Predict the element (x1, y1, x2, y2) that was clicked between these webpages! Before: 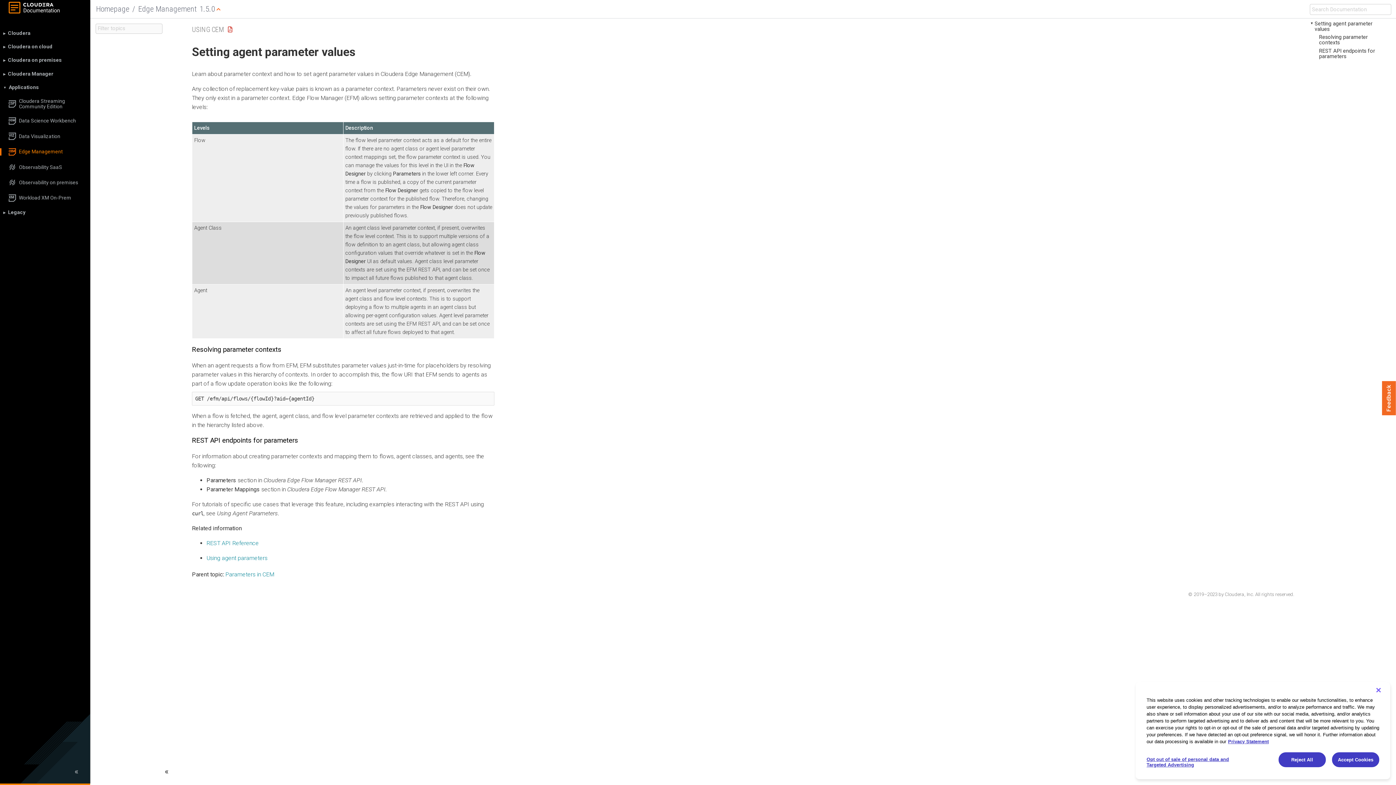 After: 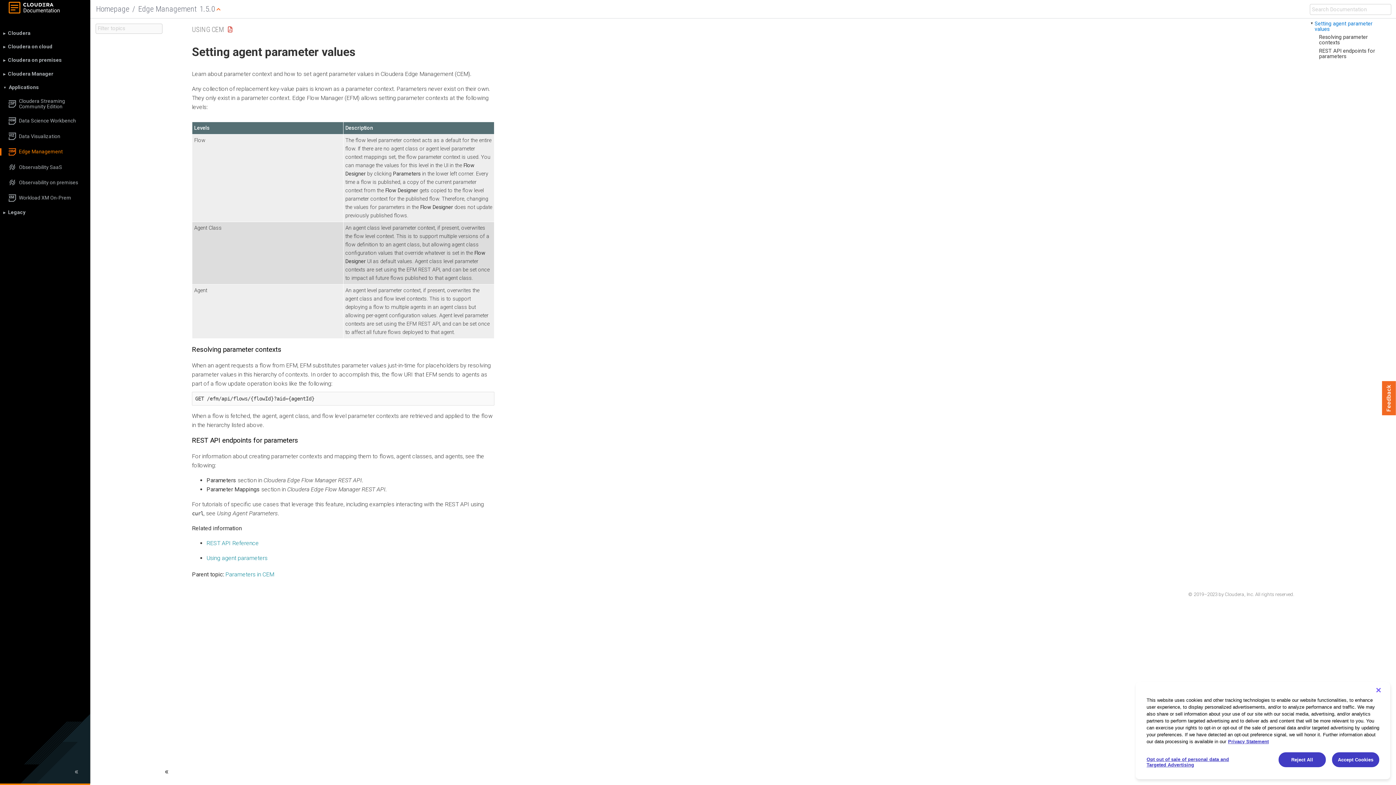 Action: label: Setting agent parameter values bbox: (1315, 20, 1372, 32)